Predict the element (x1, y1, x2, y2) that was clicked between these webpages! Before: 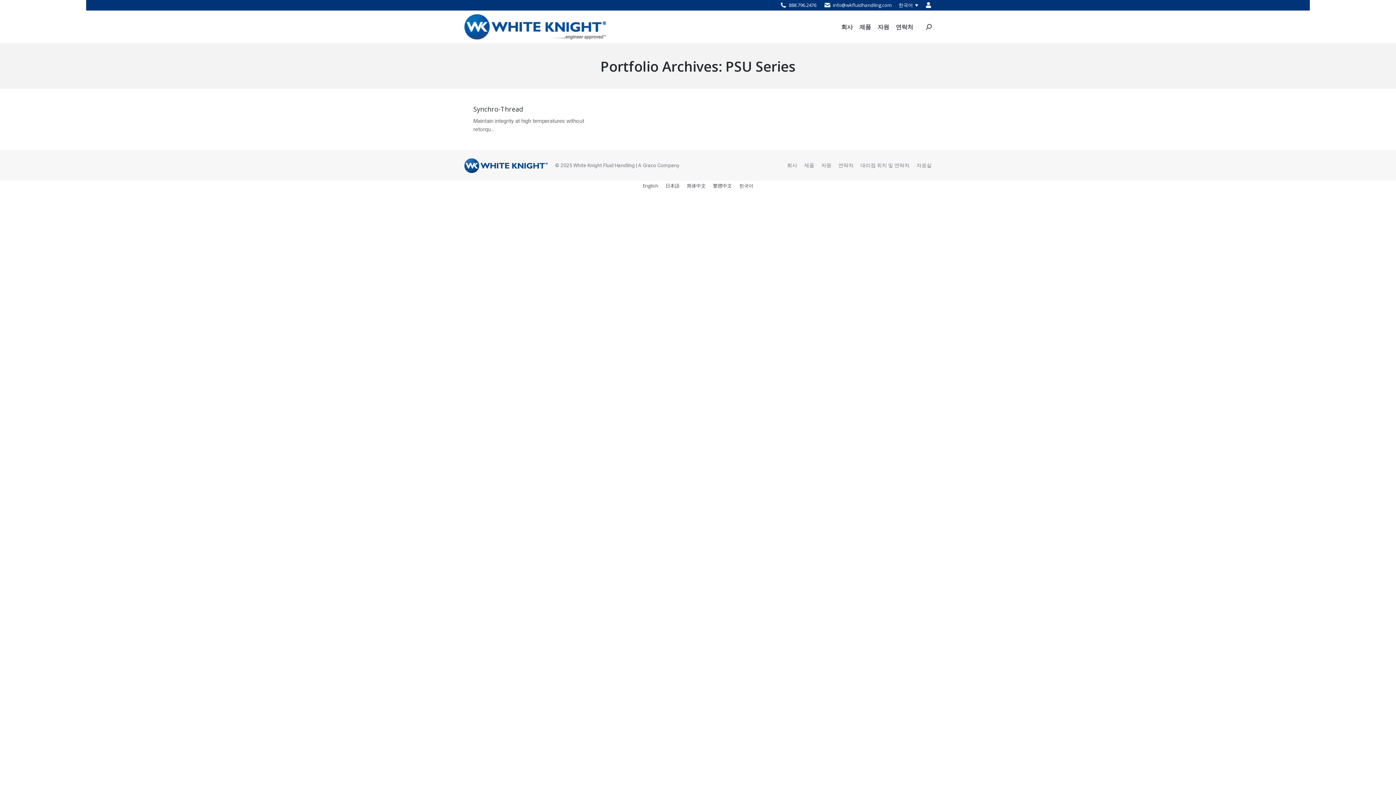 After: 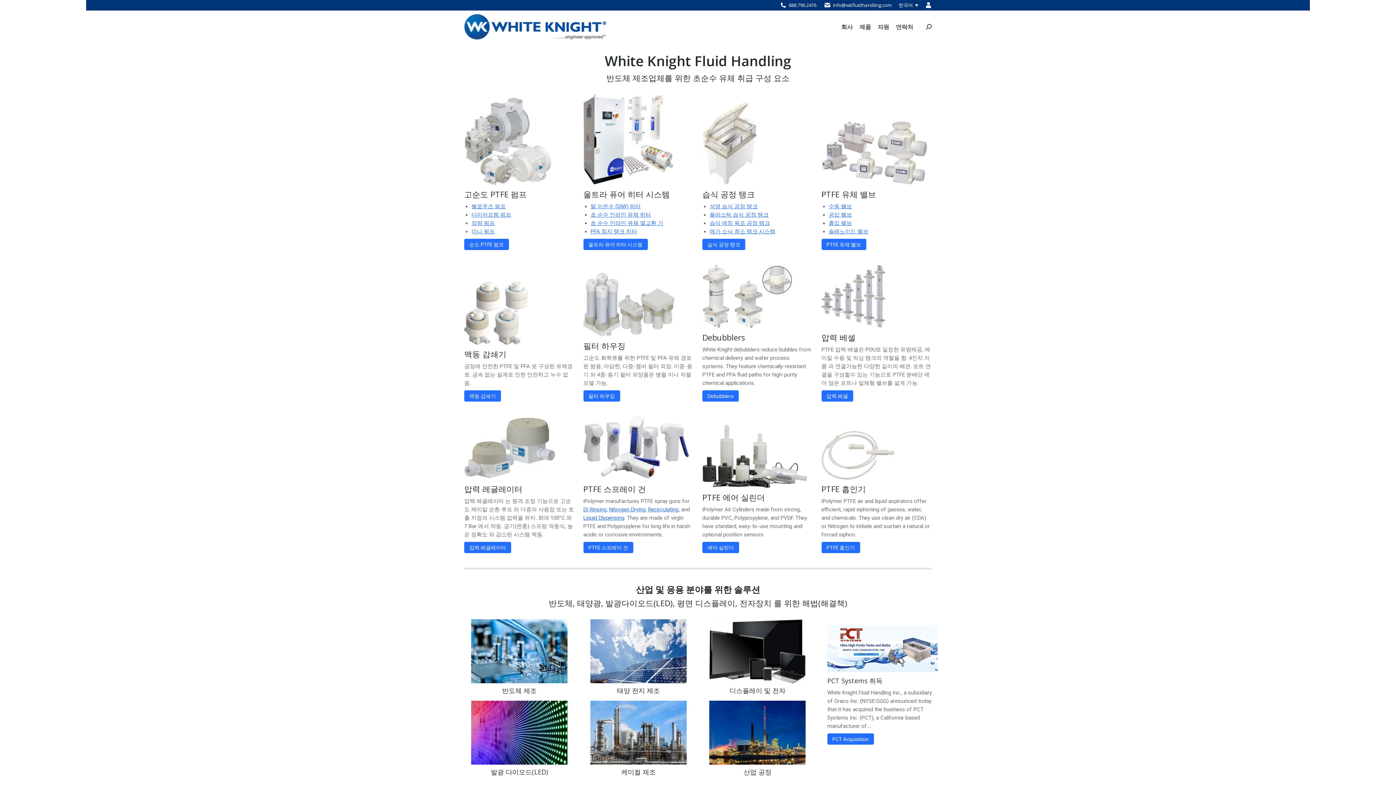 Action: bbox: (464, 14, 617, 39)